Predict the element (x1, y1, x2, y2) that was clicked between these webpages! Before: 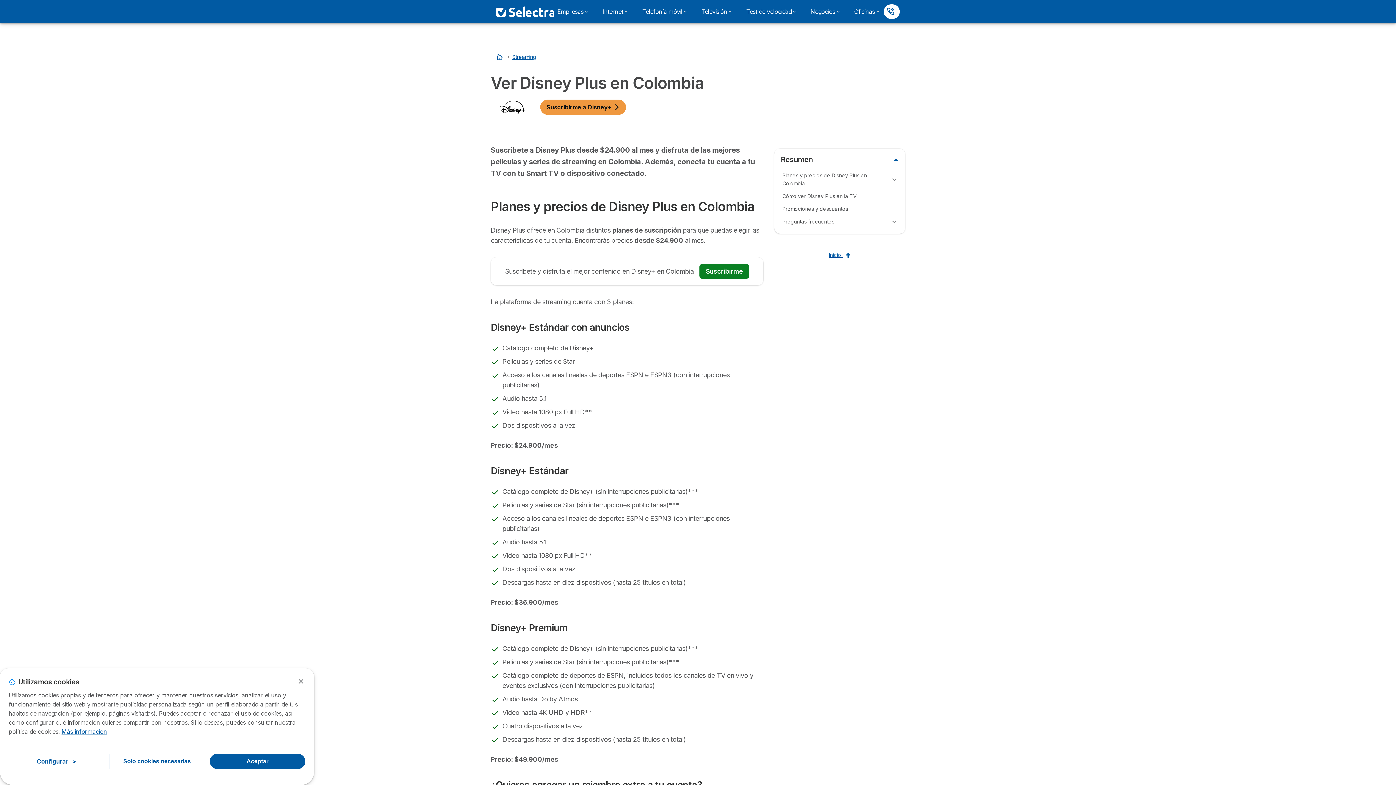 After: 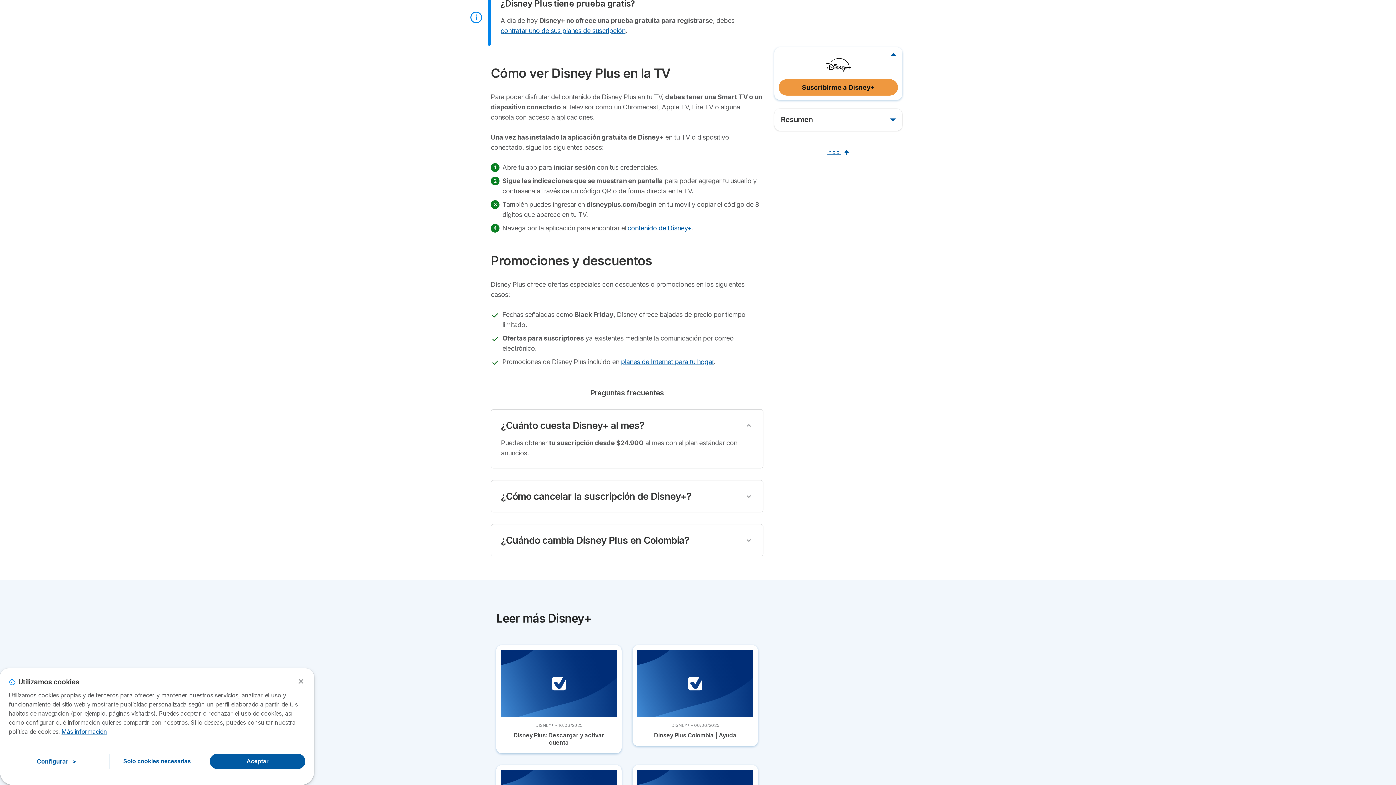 Action: bbox: (782, 192, 897, 200) label: Cómo ver Disney Plus en la TV